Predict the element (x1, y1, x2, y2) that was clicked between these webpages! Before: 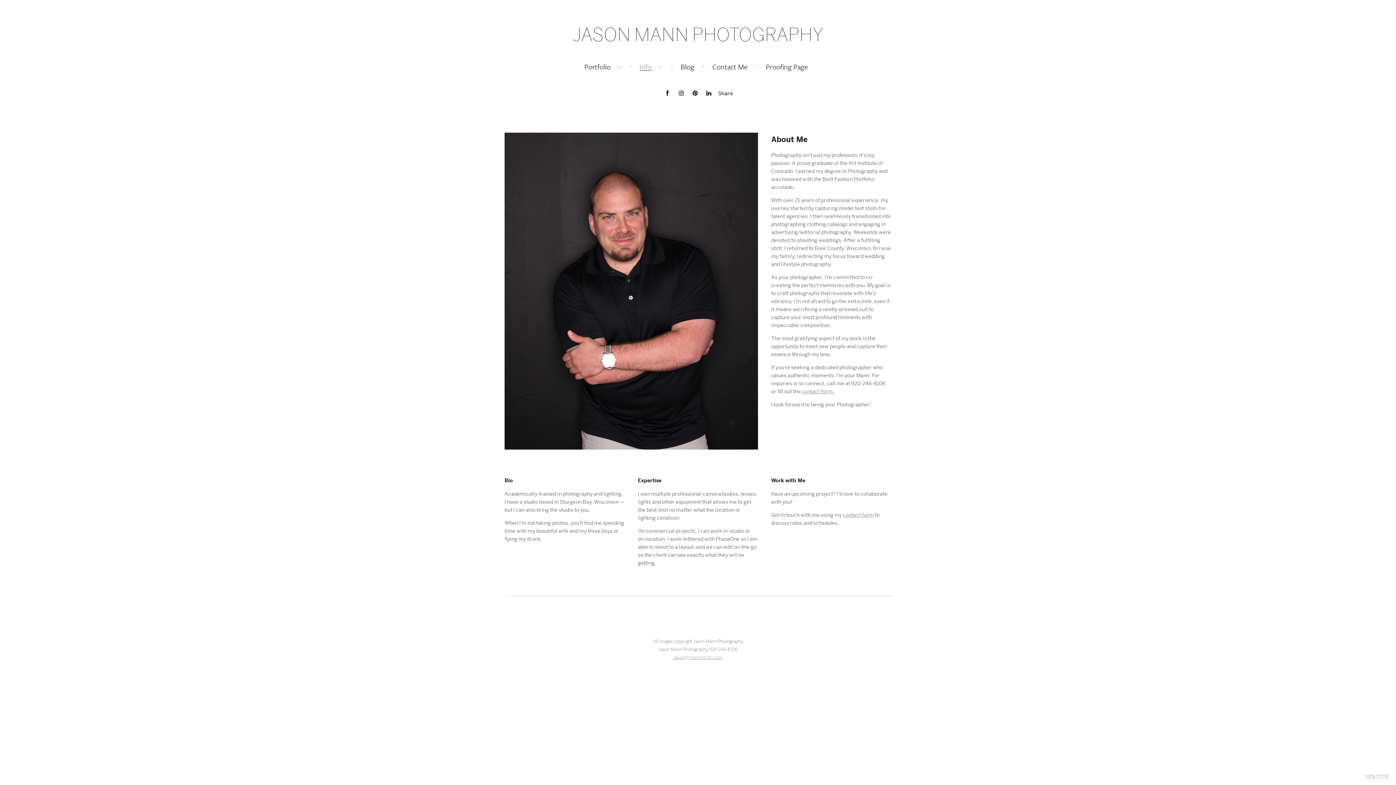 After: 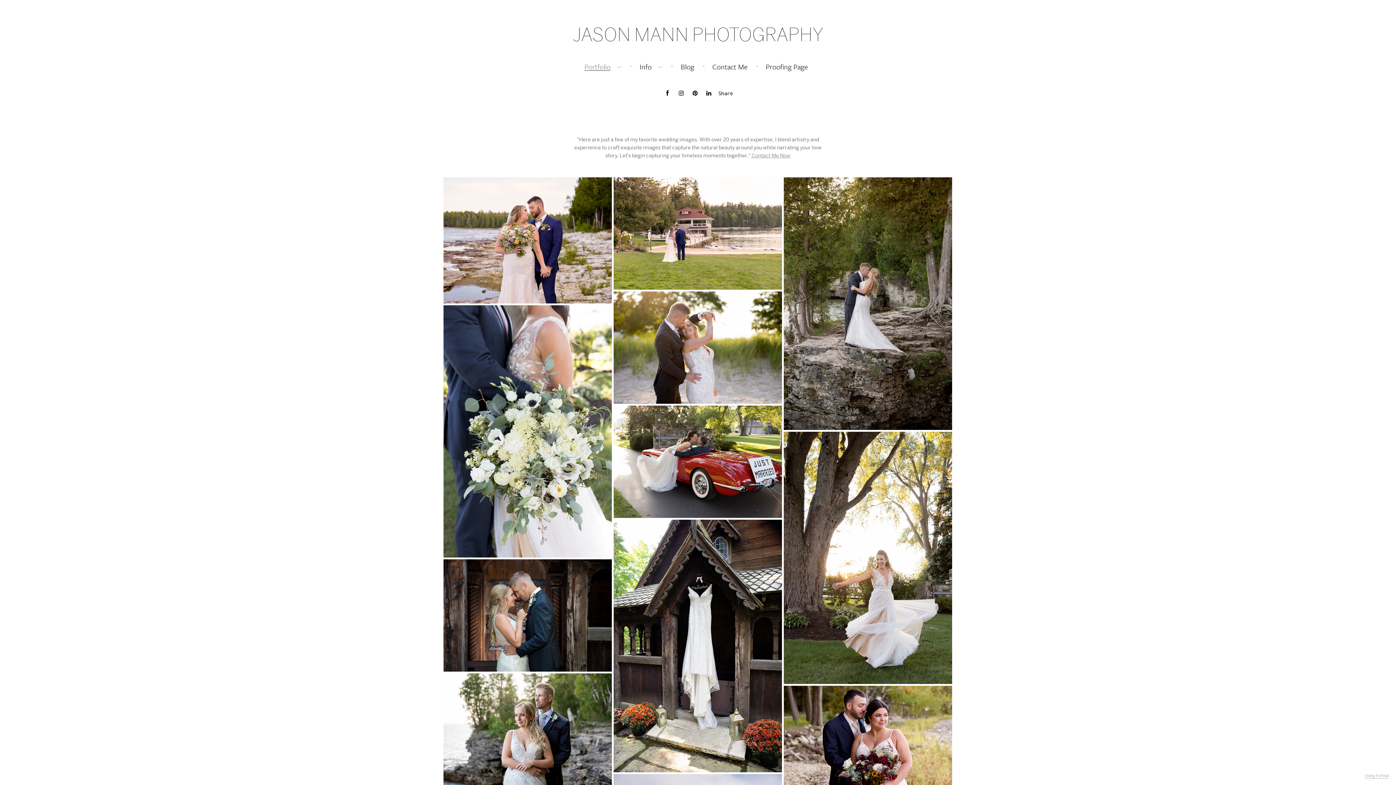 Action: bbox: (572, 23, 823, 45) label: JASON MANN PHOTOGRAPHY